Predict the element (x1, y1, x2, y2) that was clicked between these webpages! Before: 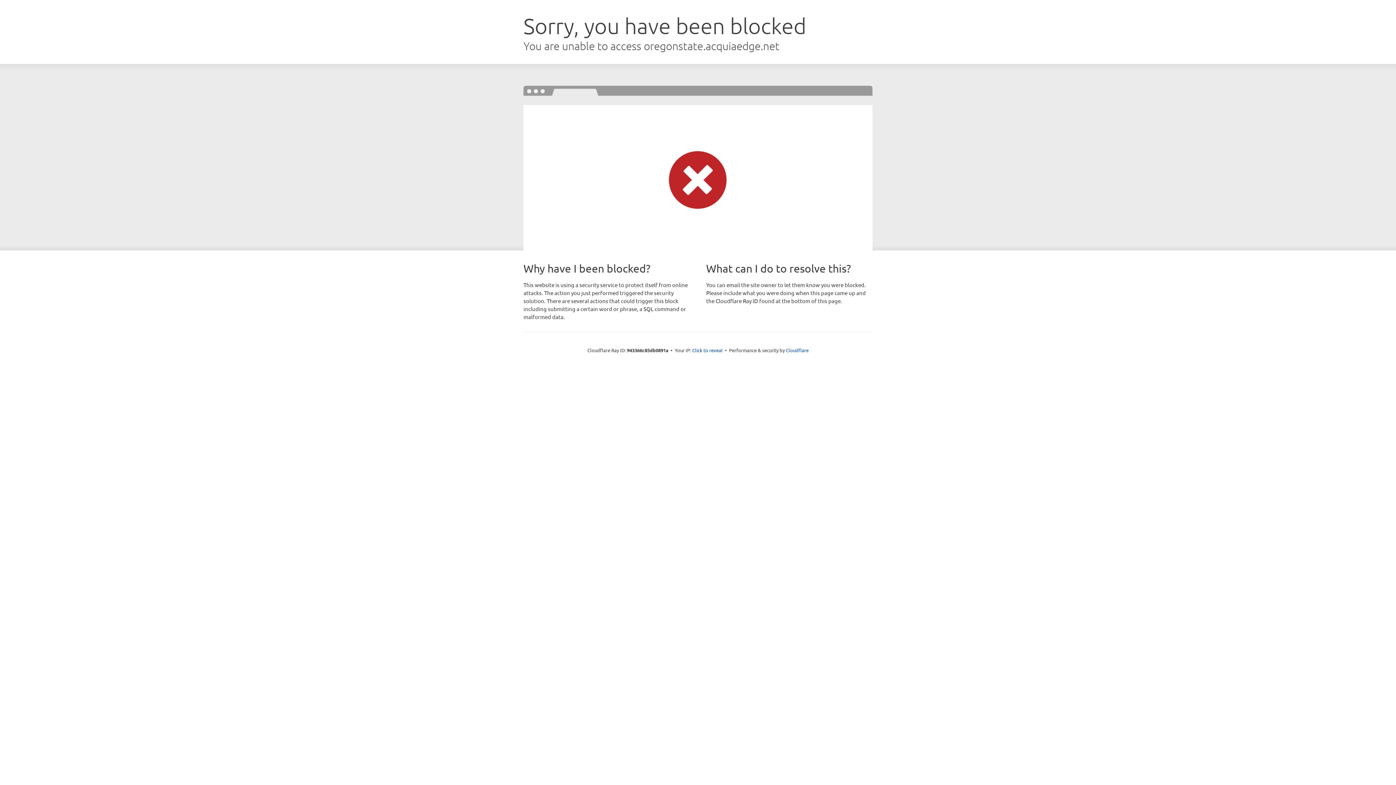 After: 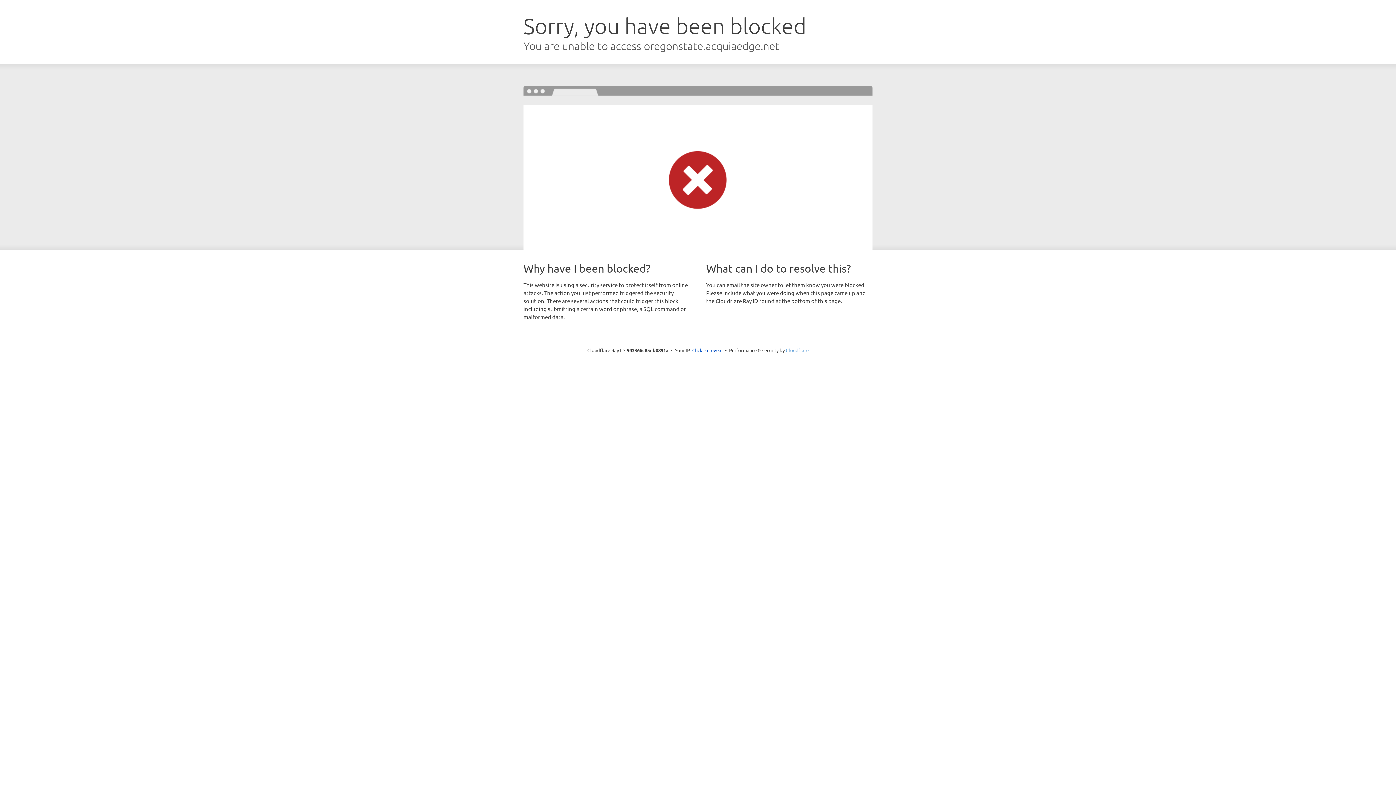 Action: label: Cloudflare bbox: (786, 347, 808, 353)